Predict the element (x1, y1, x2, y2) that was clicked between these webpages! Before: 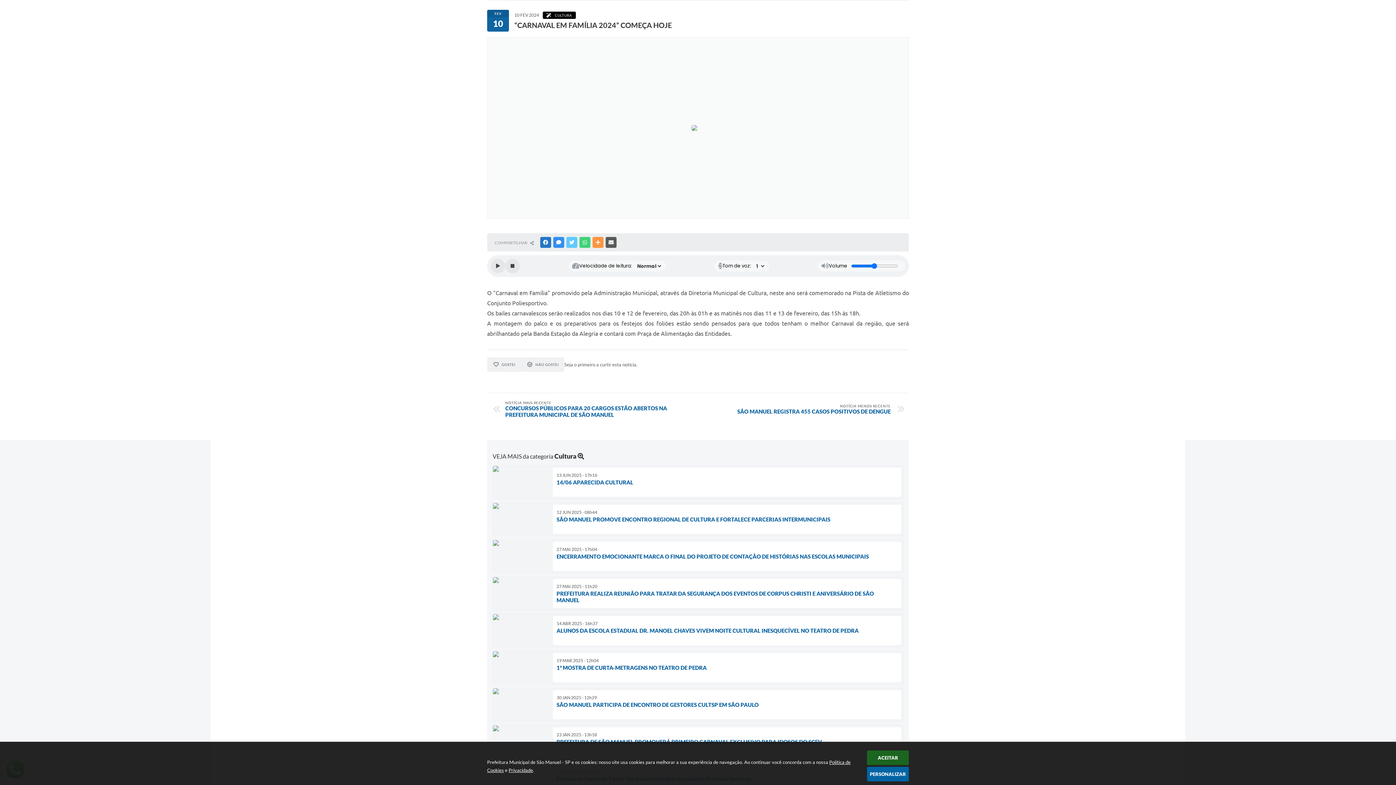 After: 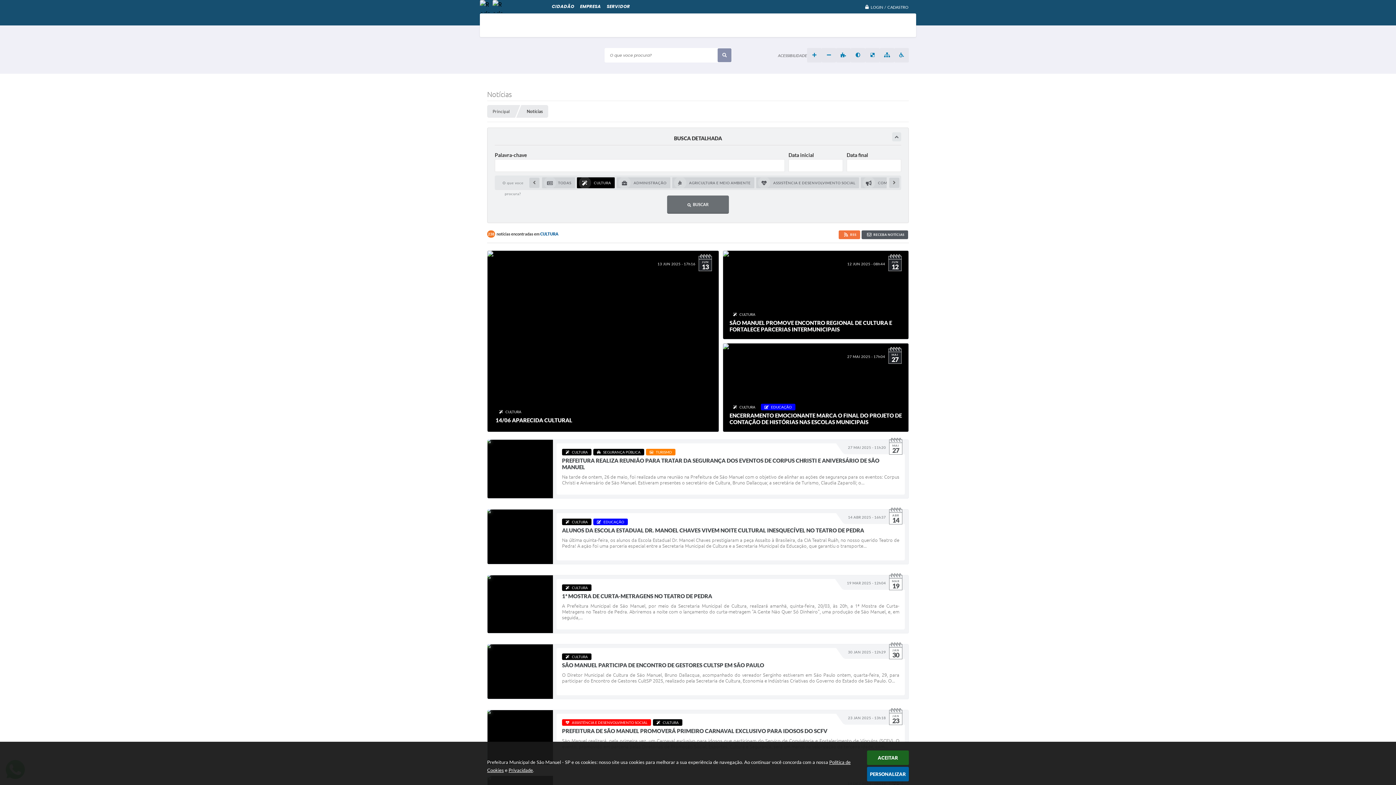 Action: bbox: (554, 452, 584, 460) label: Cultura 